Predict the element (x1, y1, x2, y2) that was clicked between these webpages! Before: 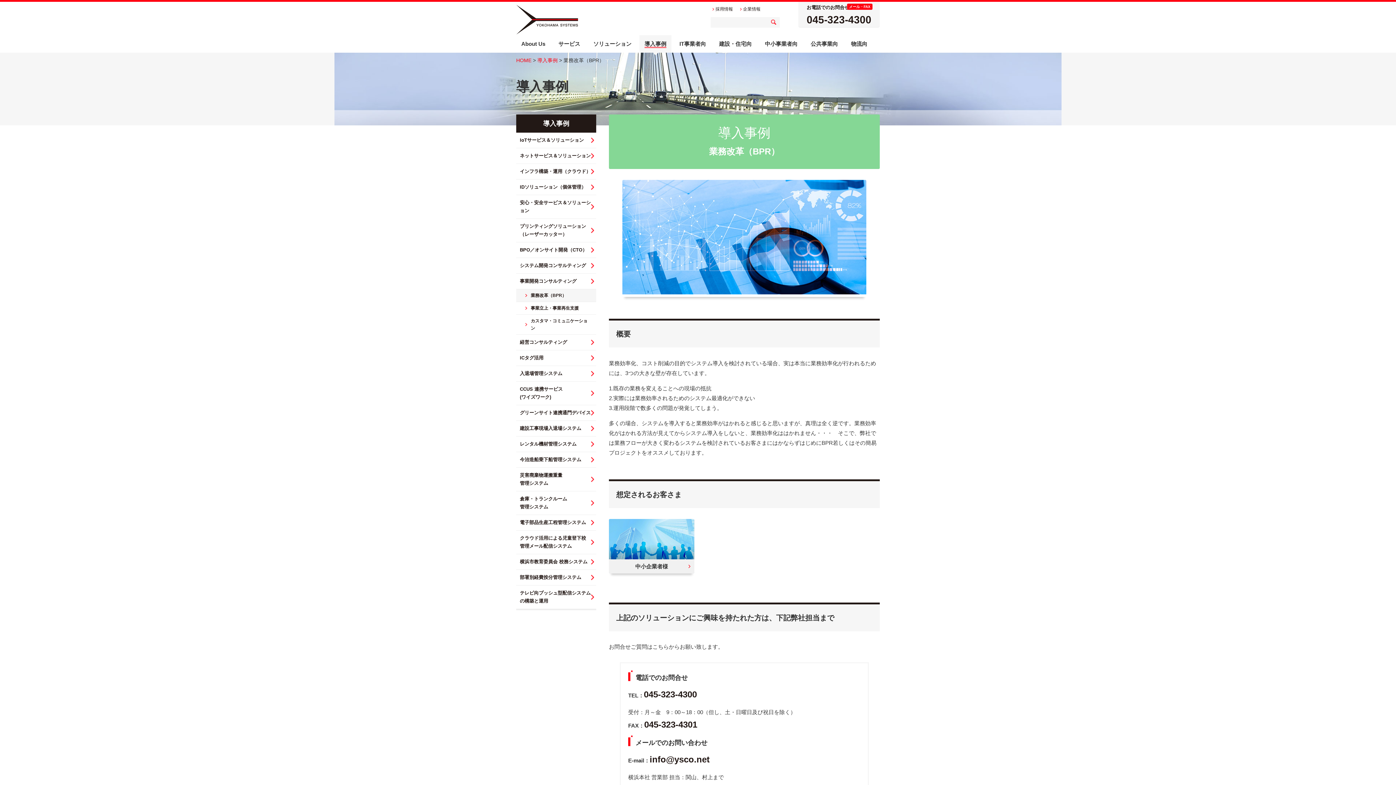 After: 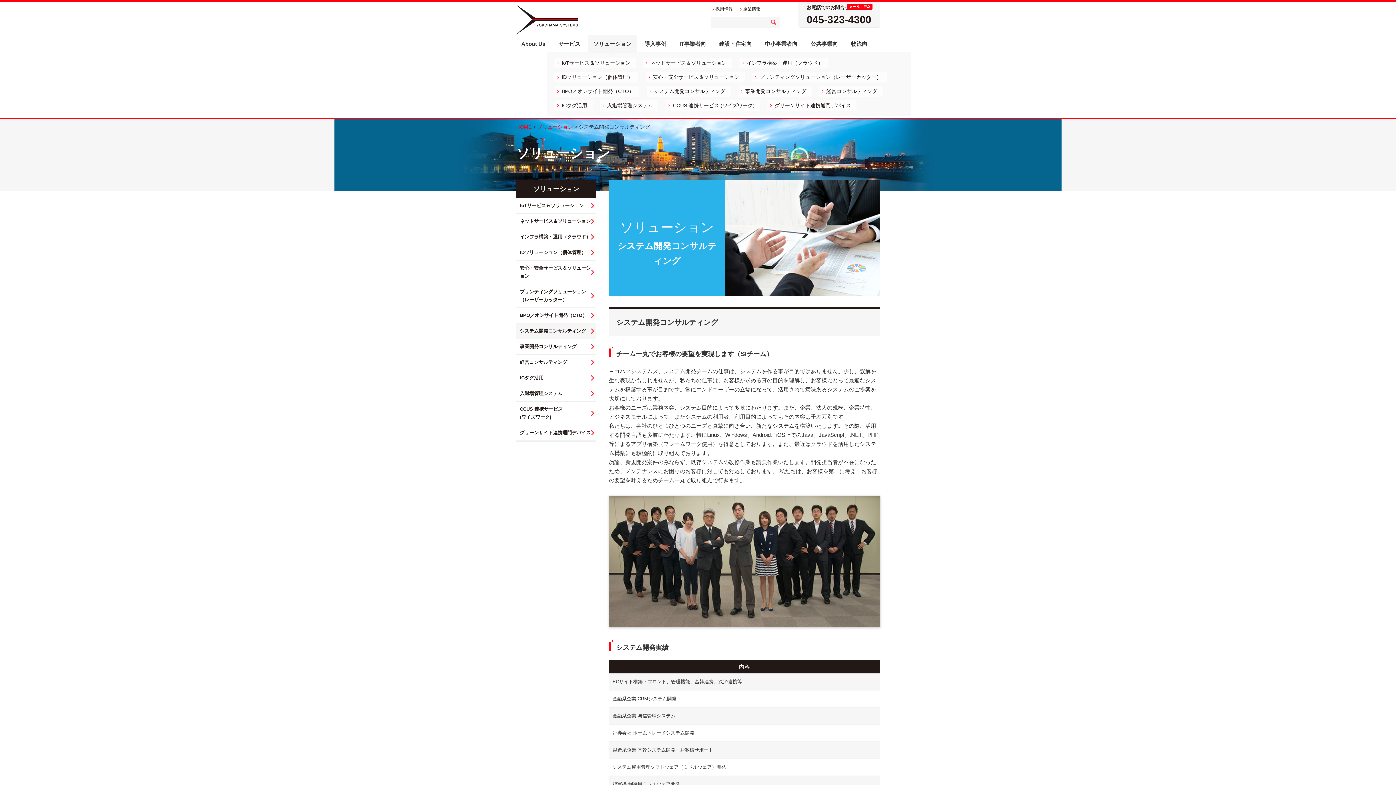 Action: bbox: (516, 258, 596, 273) label: システム開発コンサルティング